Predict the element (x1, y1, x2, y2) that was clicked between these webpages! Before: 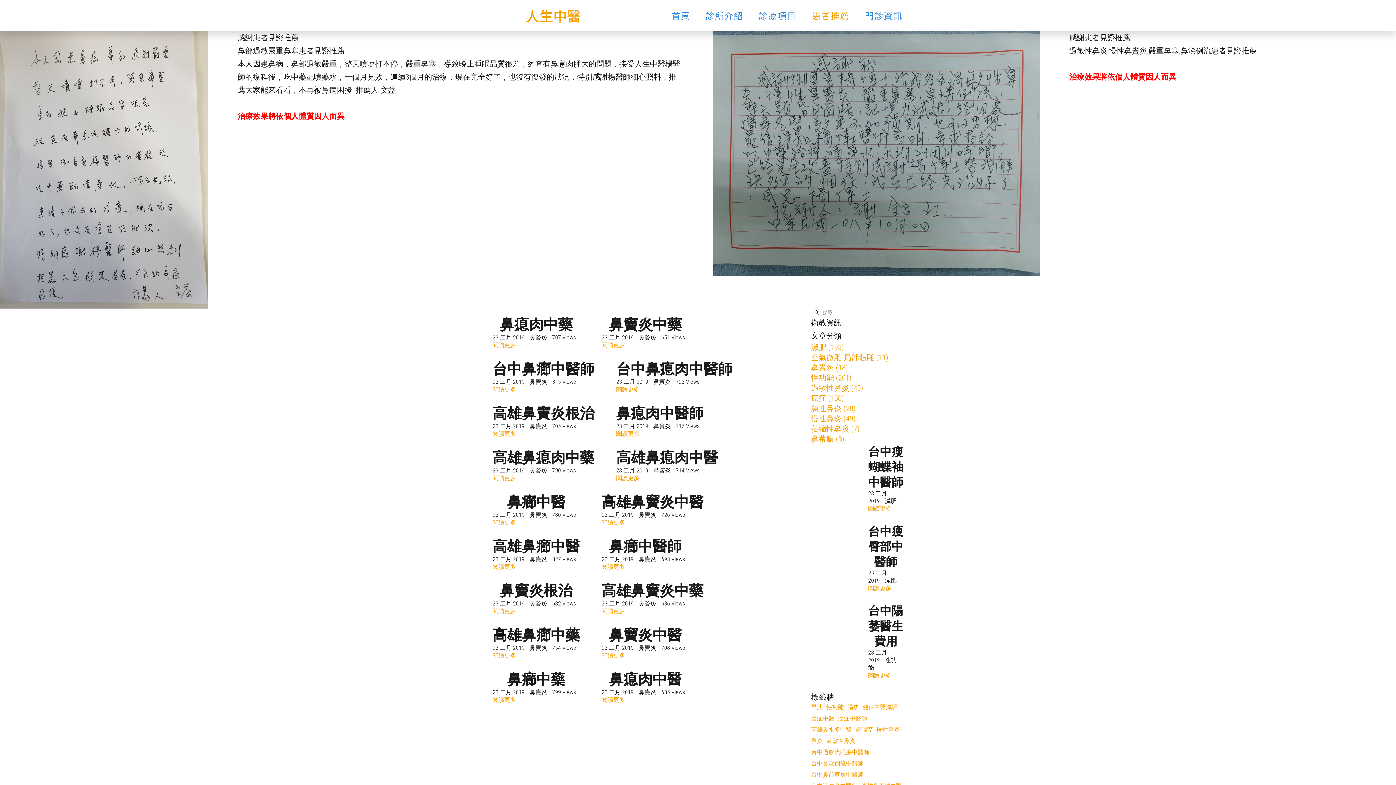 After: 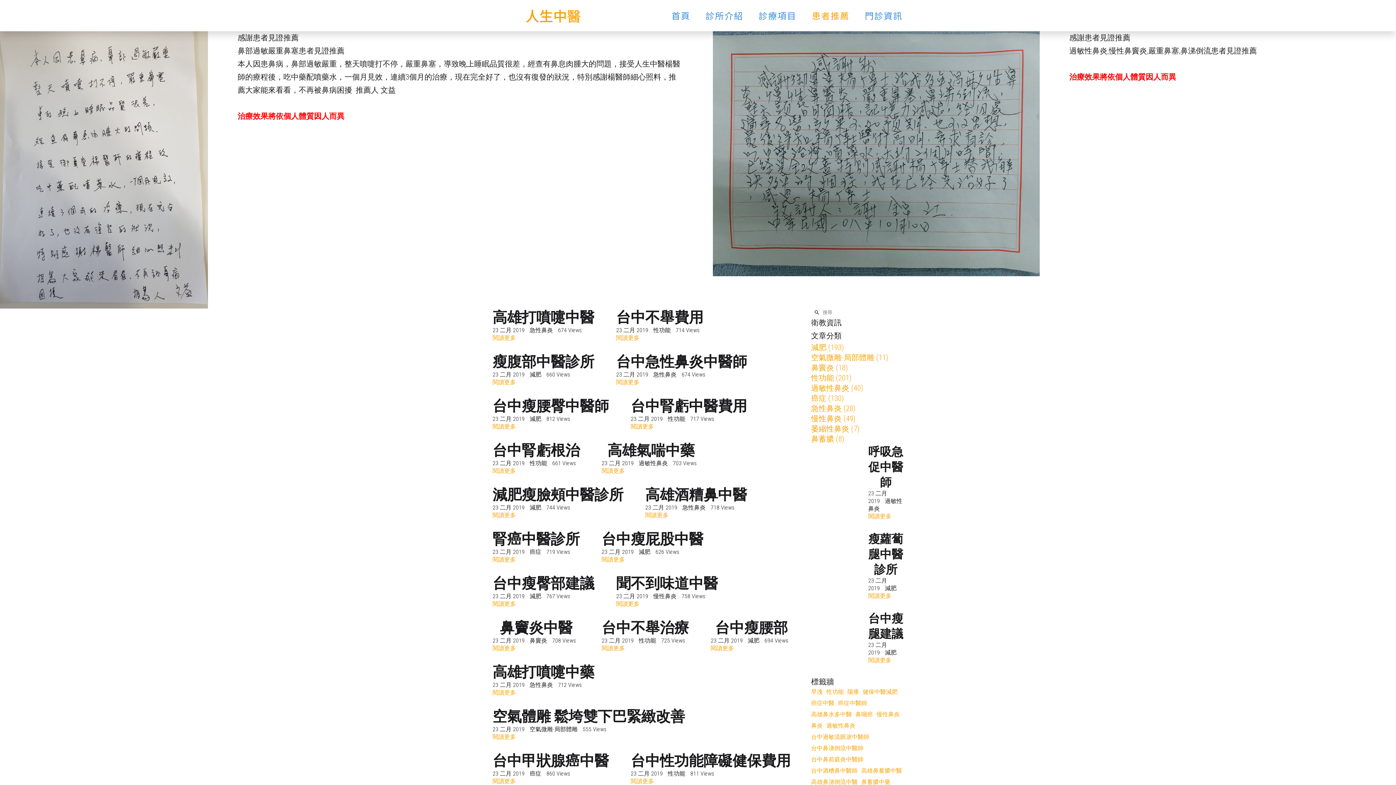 Action: label: 患者推薦 bbox: (806, 8, 855, 23)